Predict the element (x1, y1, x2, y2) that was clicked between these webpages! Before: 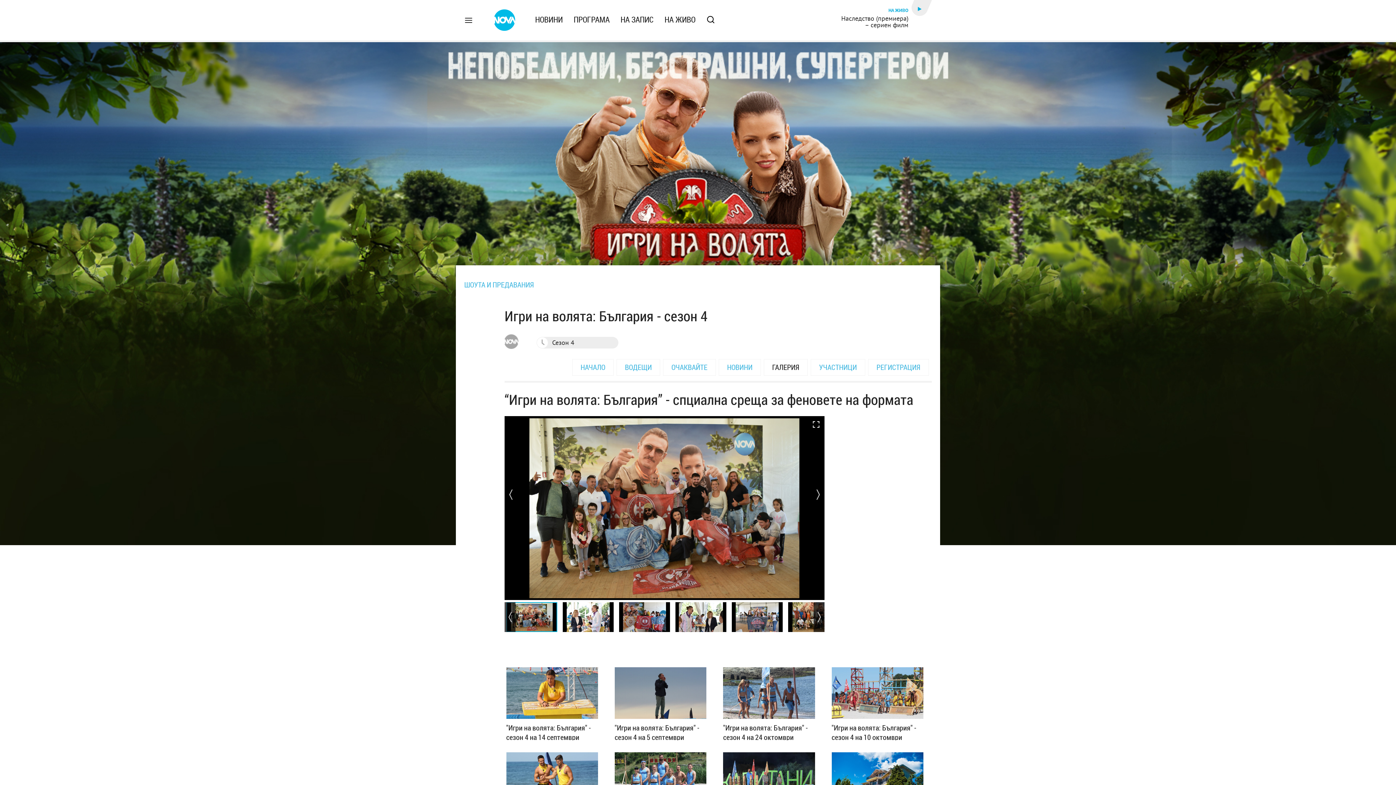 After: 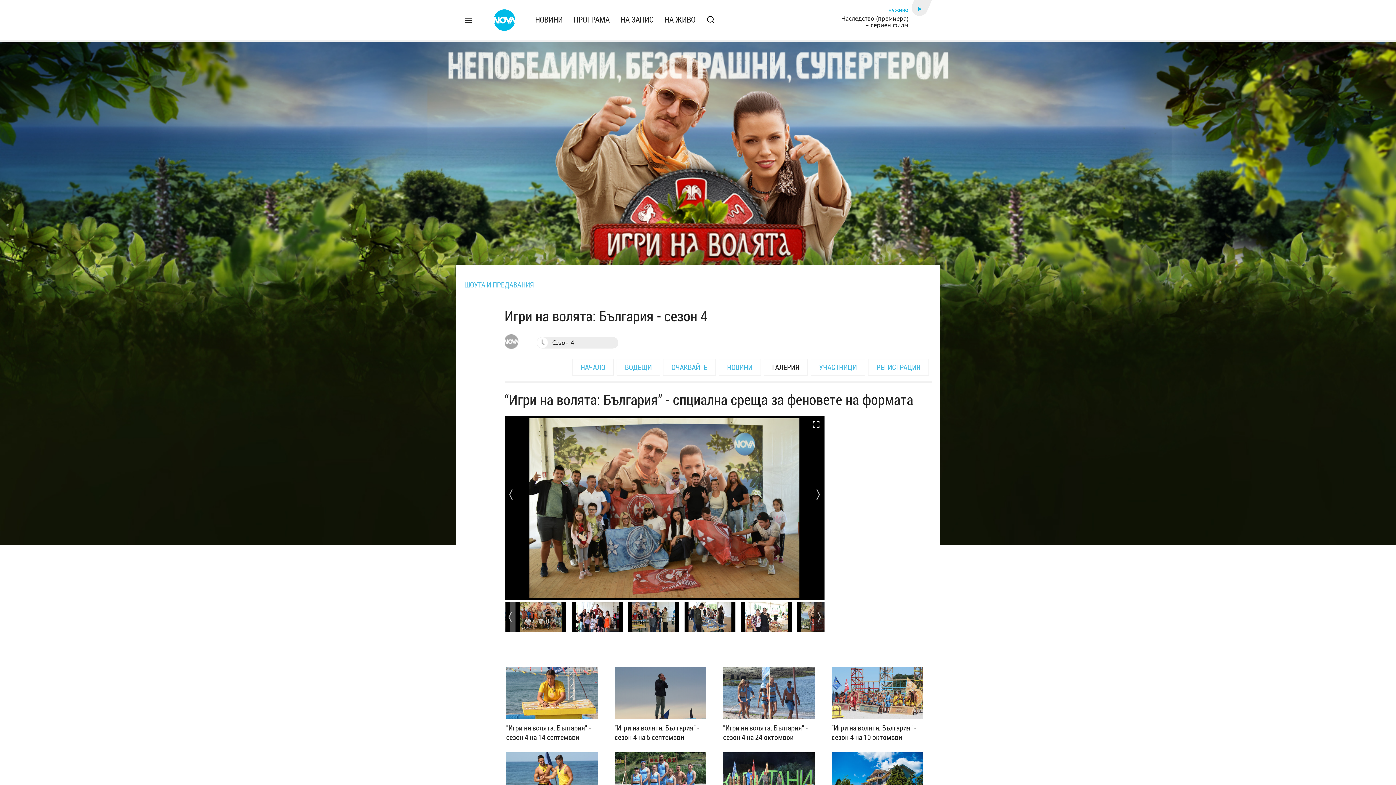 Action: bbox: (813, 602, 824, 632)